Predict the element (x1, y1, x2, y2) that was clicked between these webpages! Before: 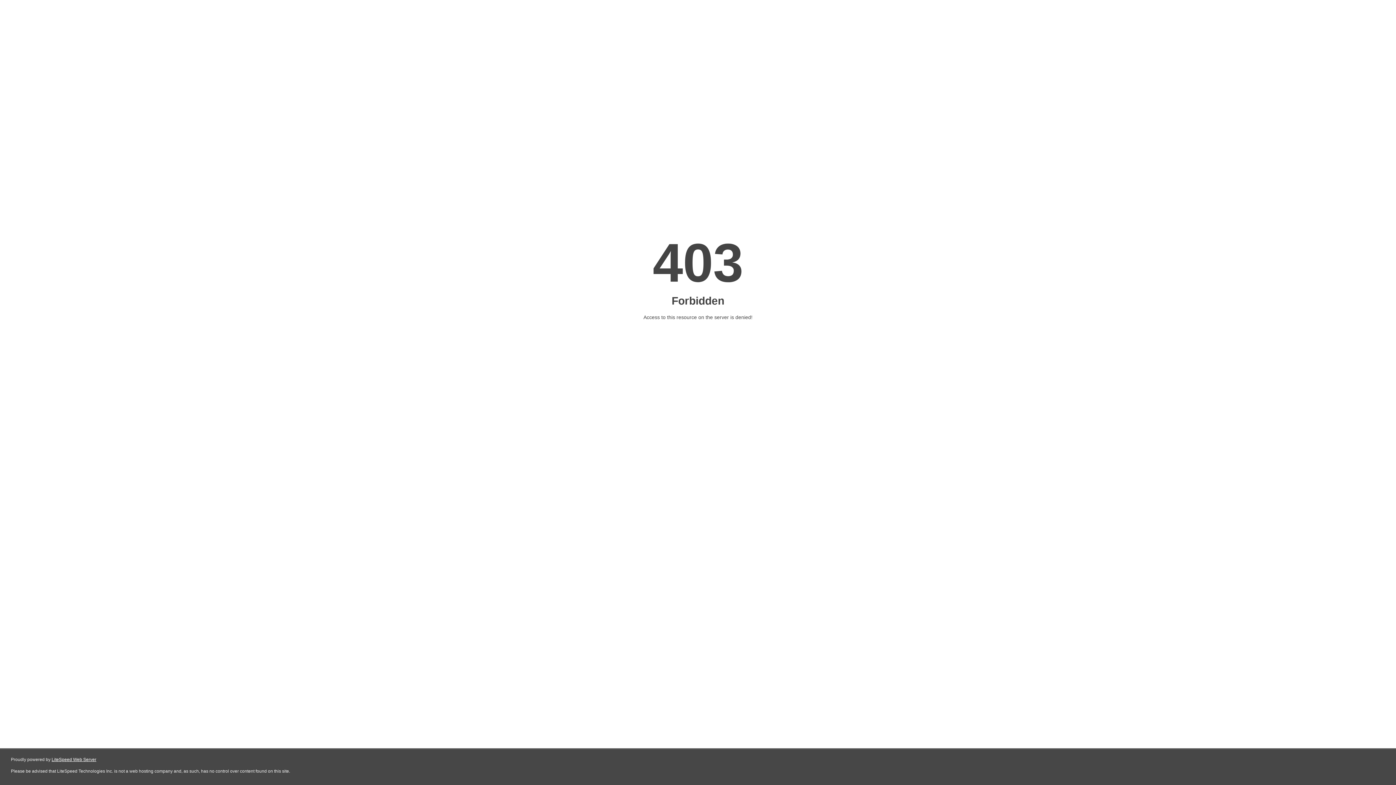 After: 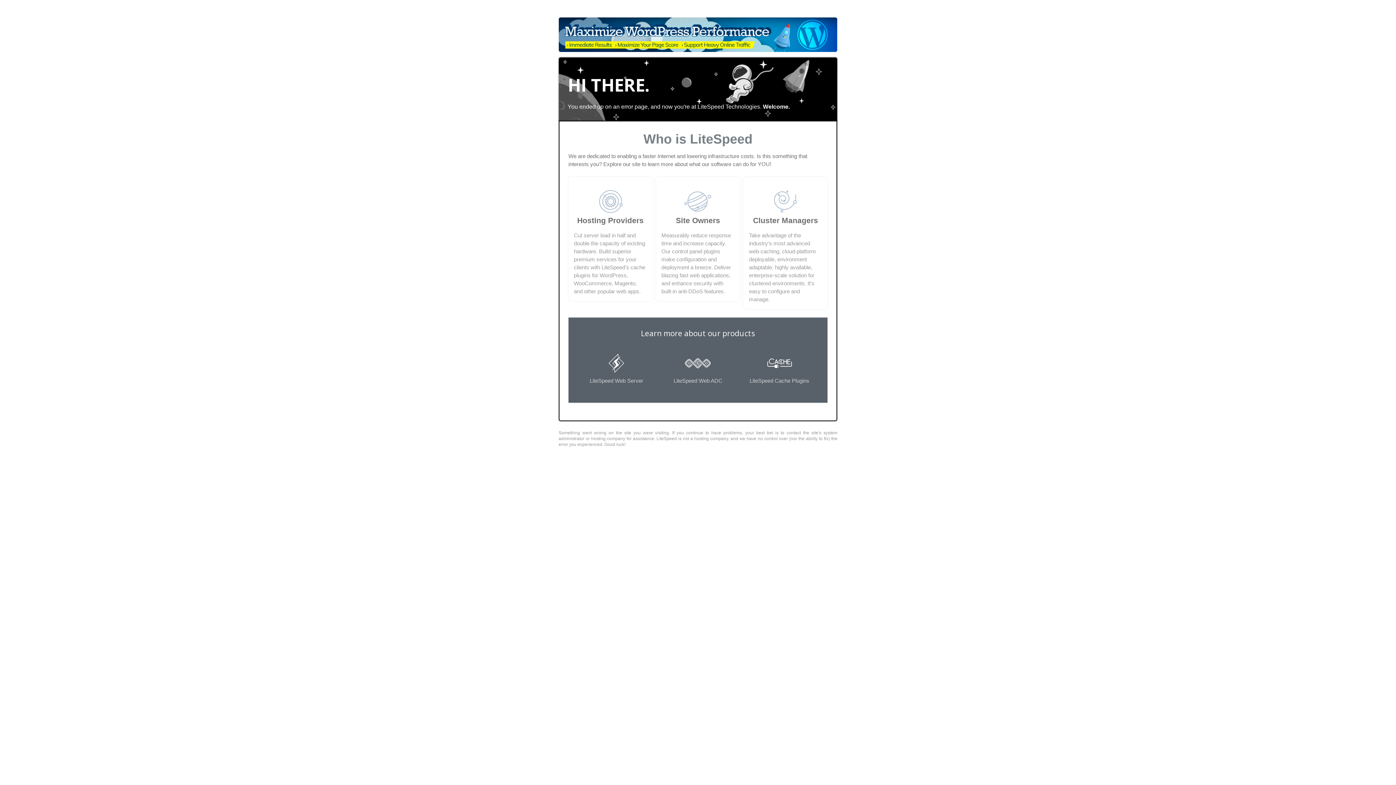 Action: label: LiteSpeed Web Server bbox: (51, 757, 96, 762)